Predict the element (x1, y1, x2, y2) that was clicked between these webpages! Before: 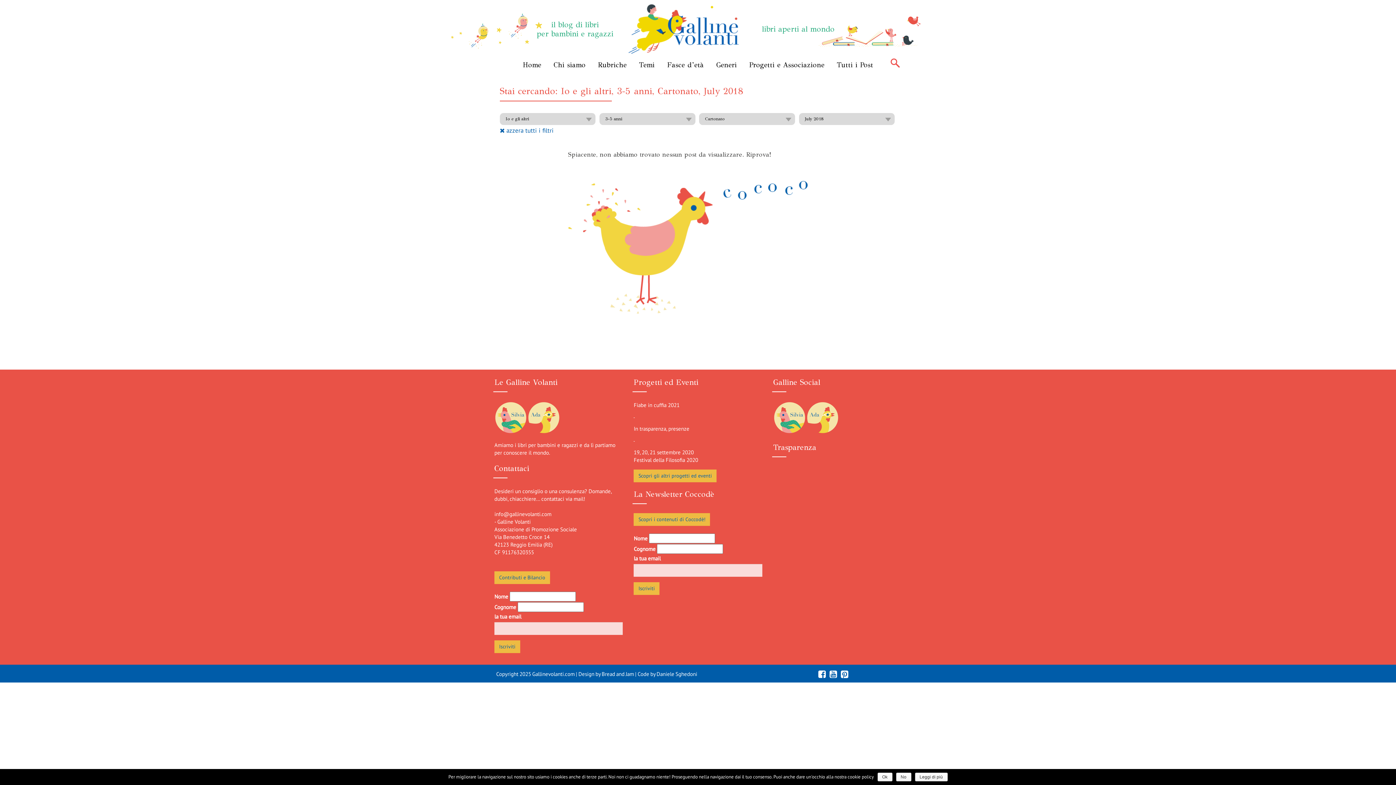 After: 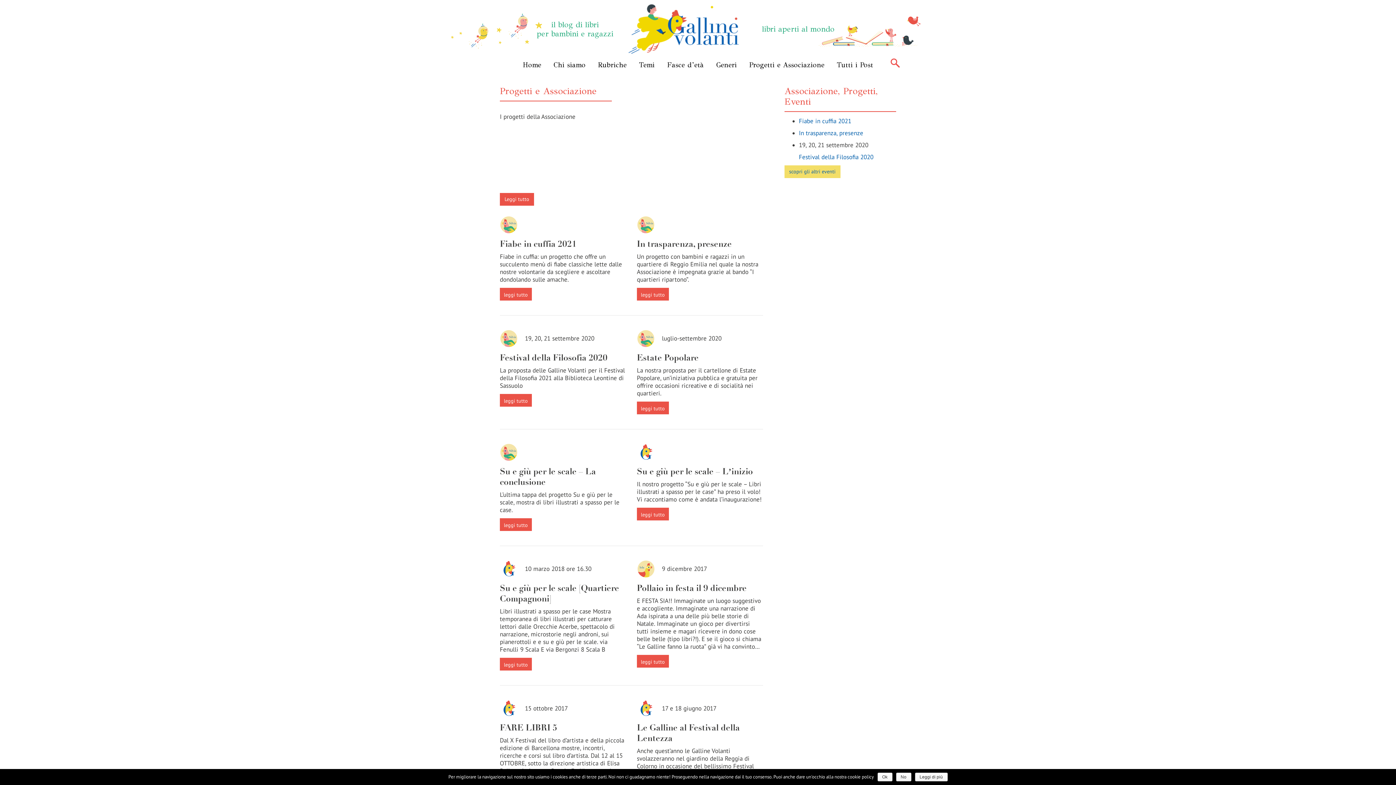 Action: label: Progetti e Associazione bbox: (749, 60, 824, 69)